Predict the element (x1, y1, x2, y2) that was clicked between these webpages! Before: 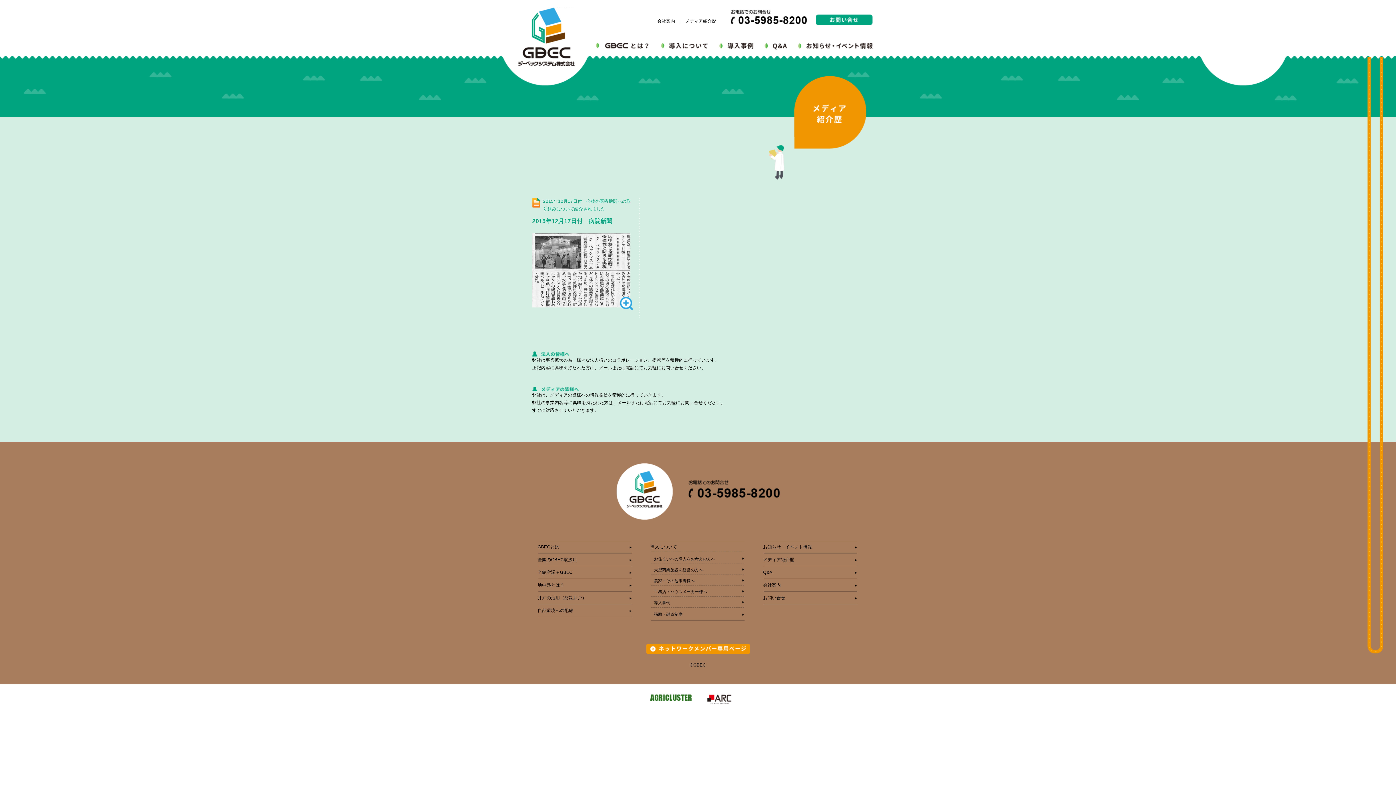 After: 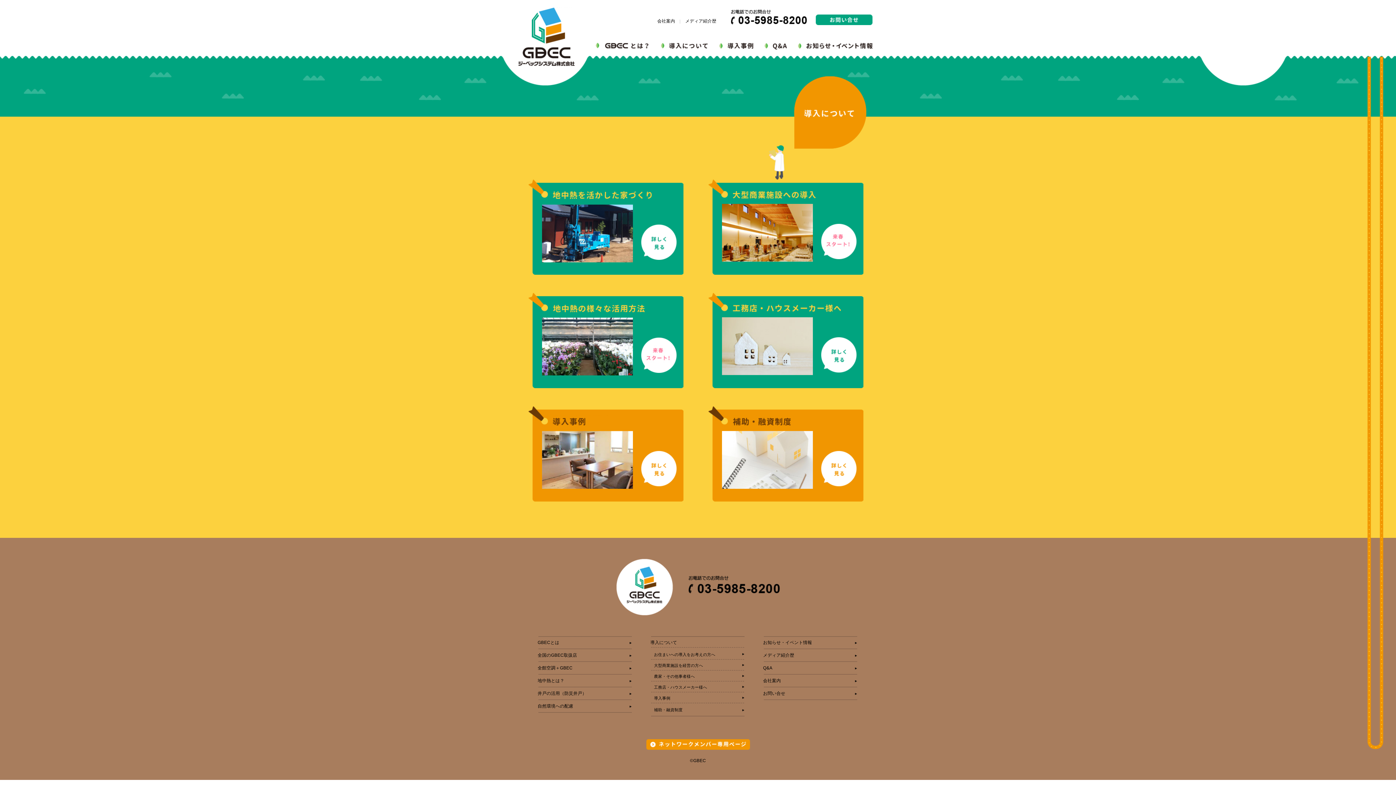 Action: bbox: (655, 38, 713, 53) label: 導入について